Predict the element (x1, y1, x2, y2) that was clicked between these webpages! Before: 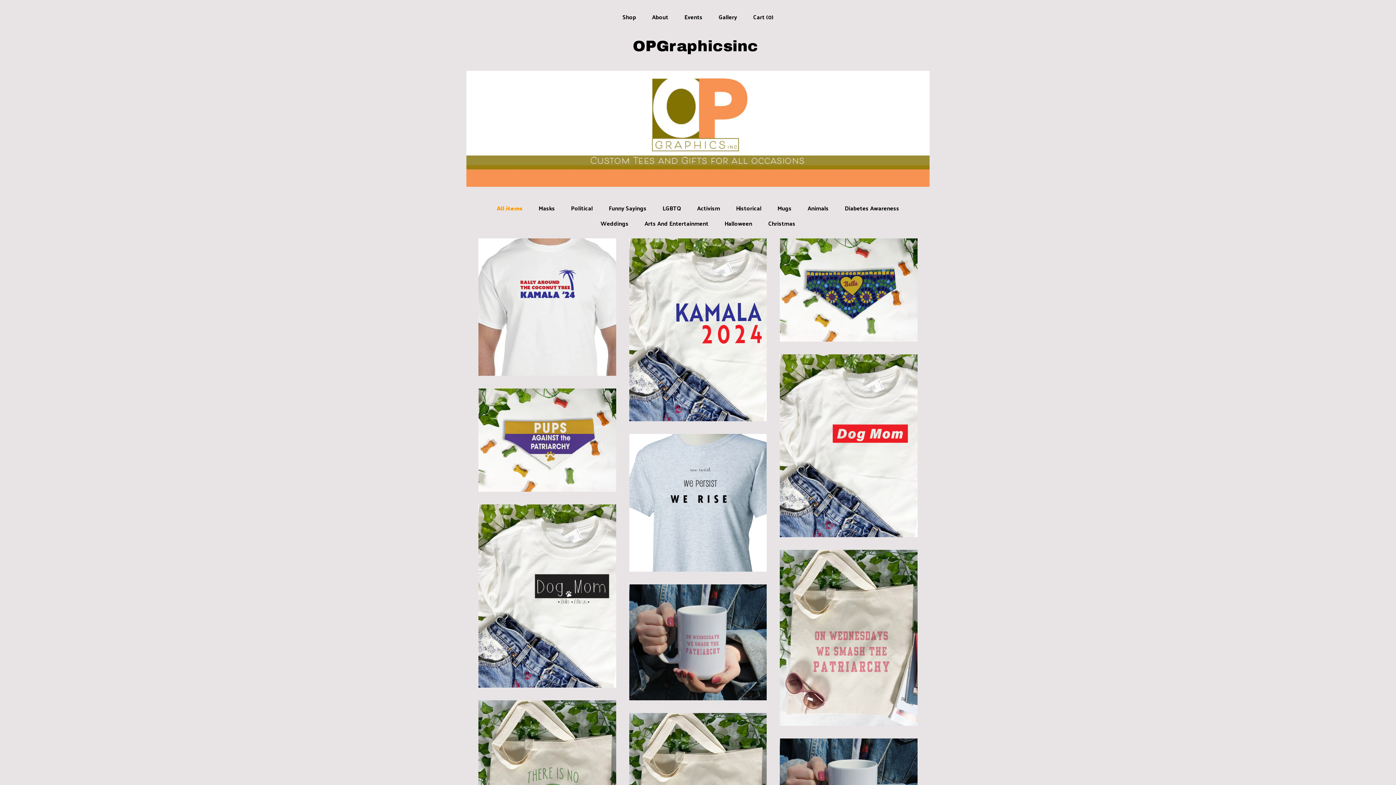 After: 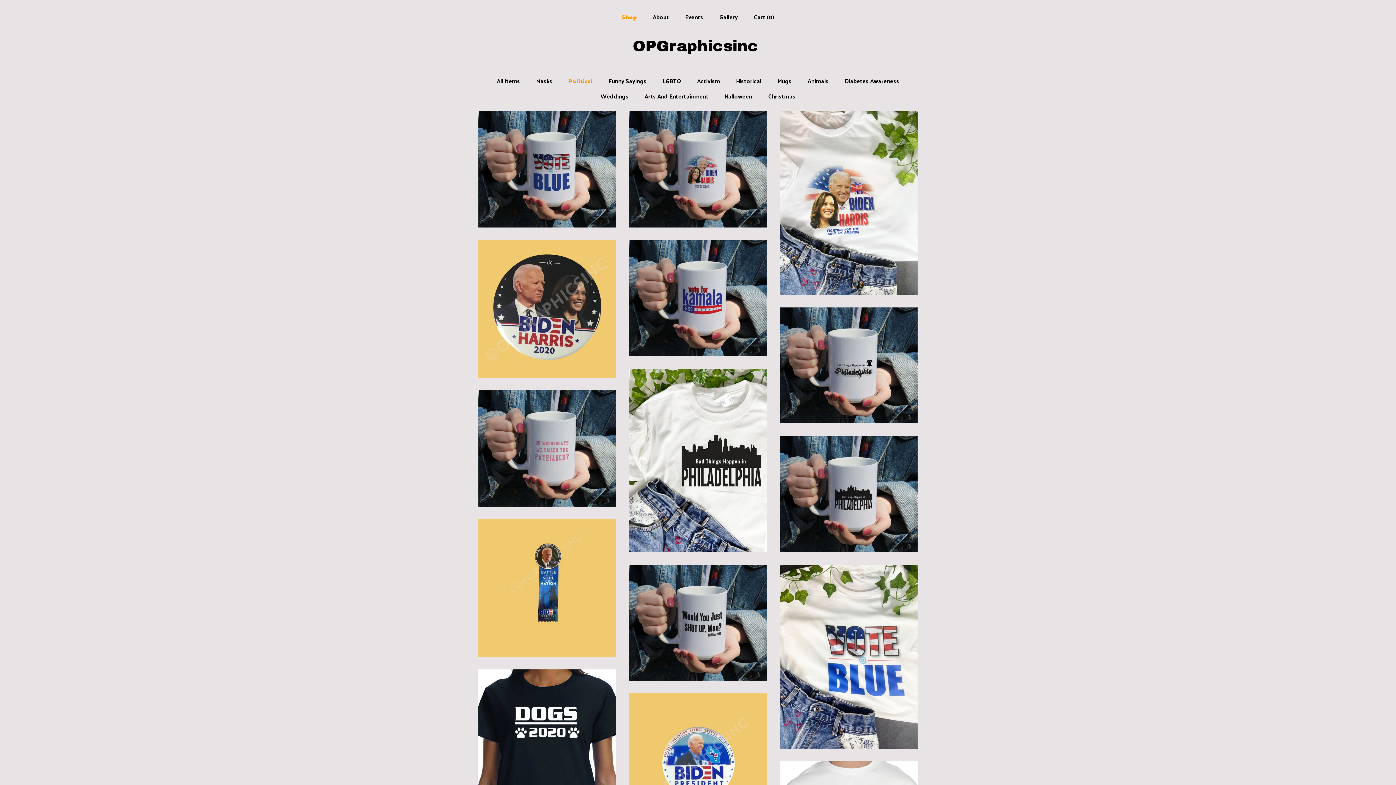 Action: label: Political bbox: (571, 204, 592, 212)